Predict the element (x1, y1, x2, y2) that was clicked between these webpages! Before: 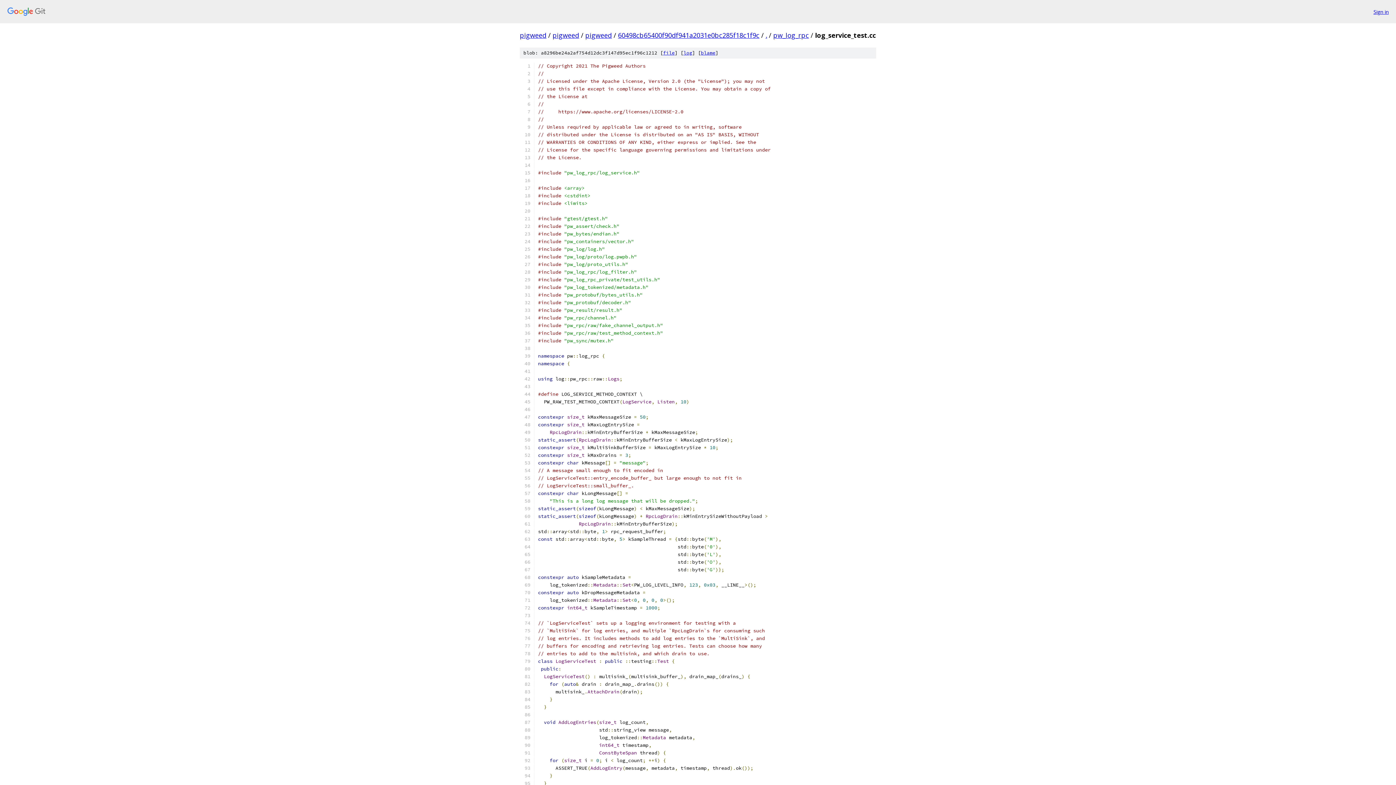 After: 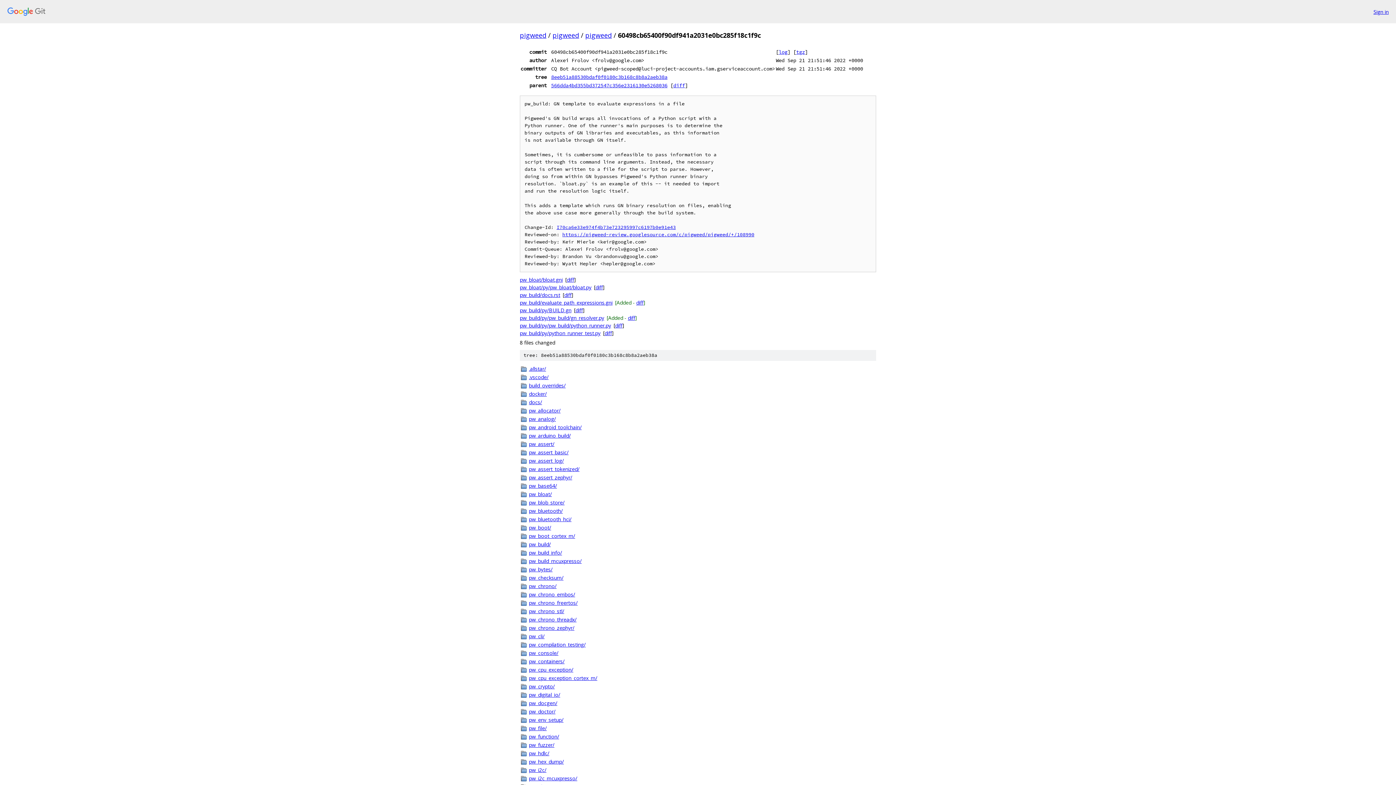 Action: bbox: (618, 30, 759, 39) label: 60498cb65400f90df941a2031e0bc285f18c1f9c